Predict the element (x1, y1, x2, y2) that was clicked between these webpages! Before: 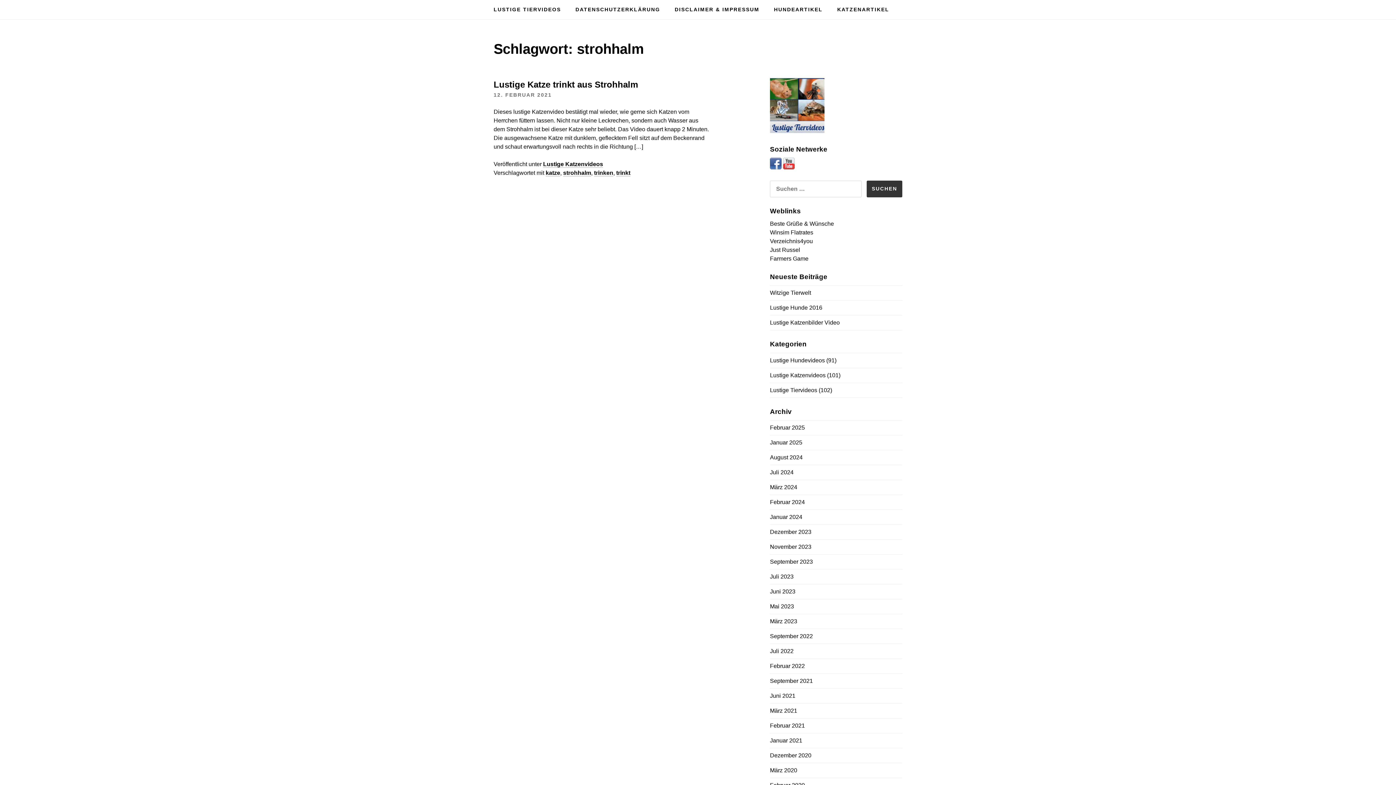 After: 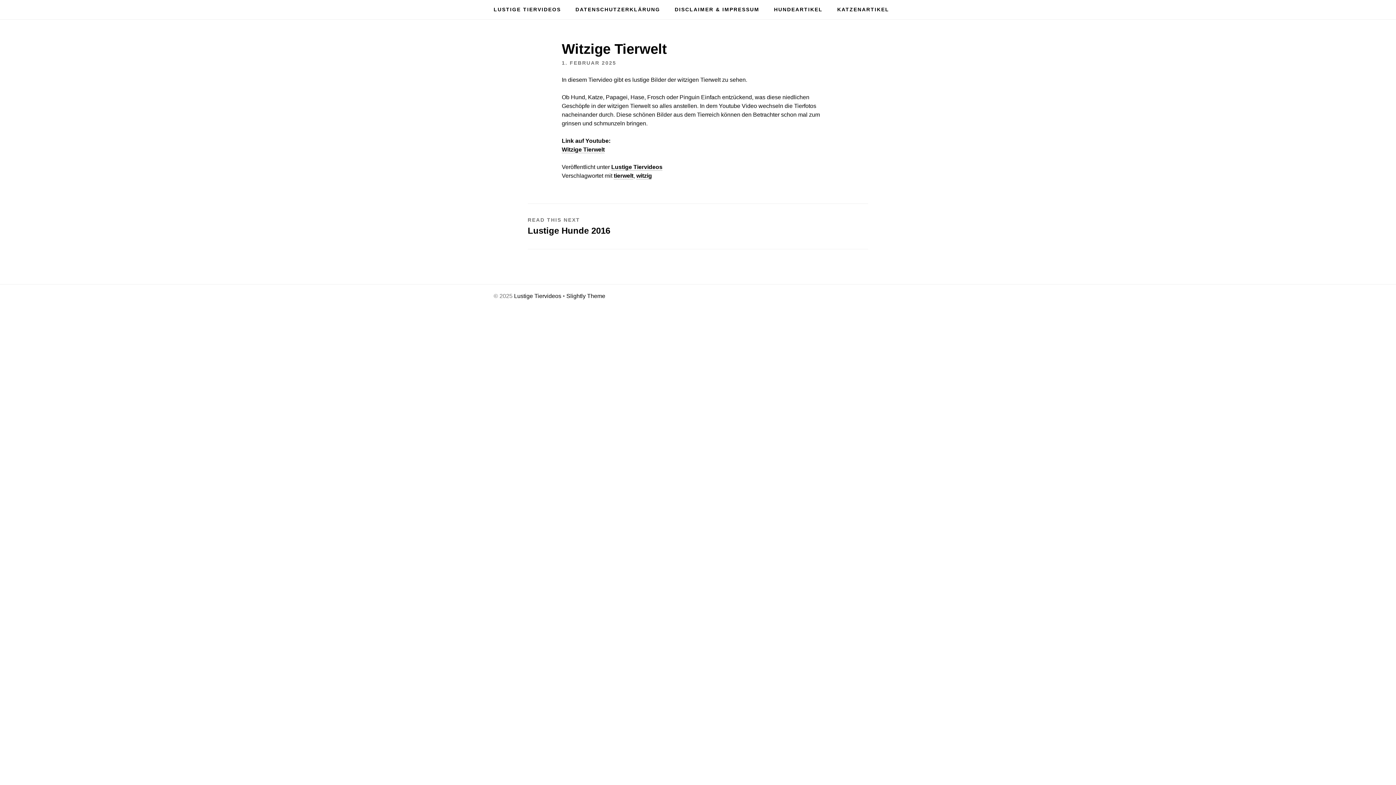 Action: label: Witzige Tierwelt bbox: (770, 289, 811, 296)